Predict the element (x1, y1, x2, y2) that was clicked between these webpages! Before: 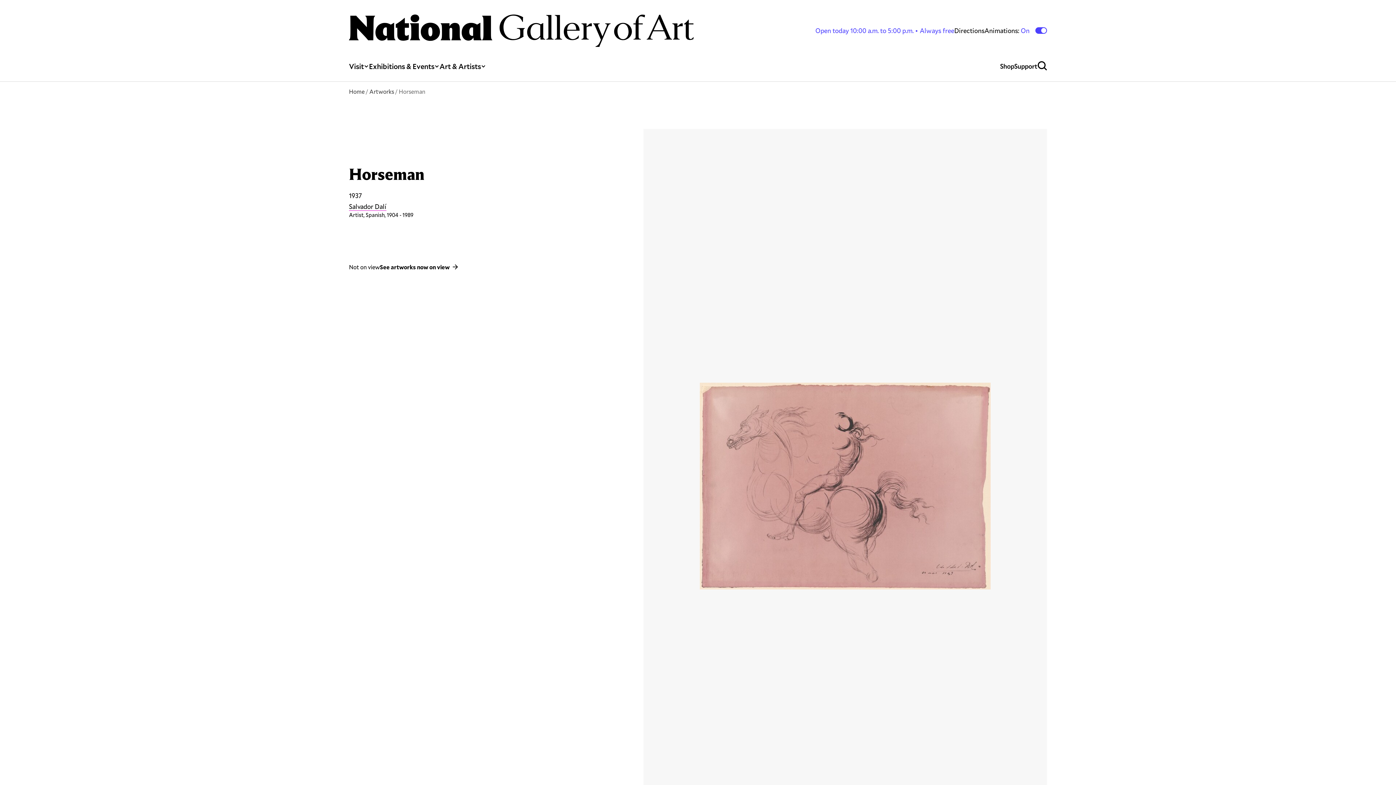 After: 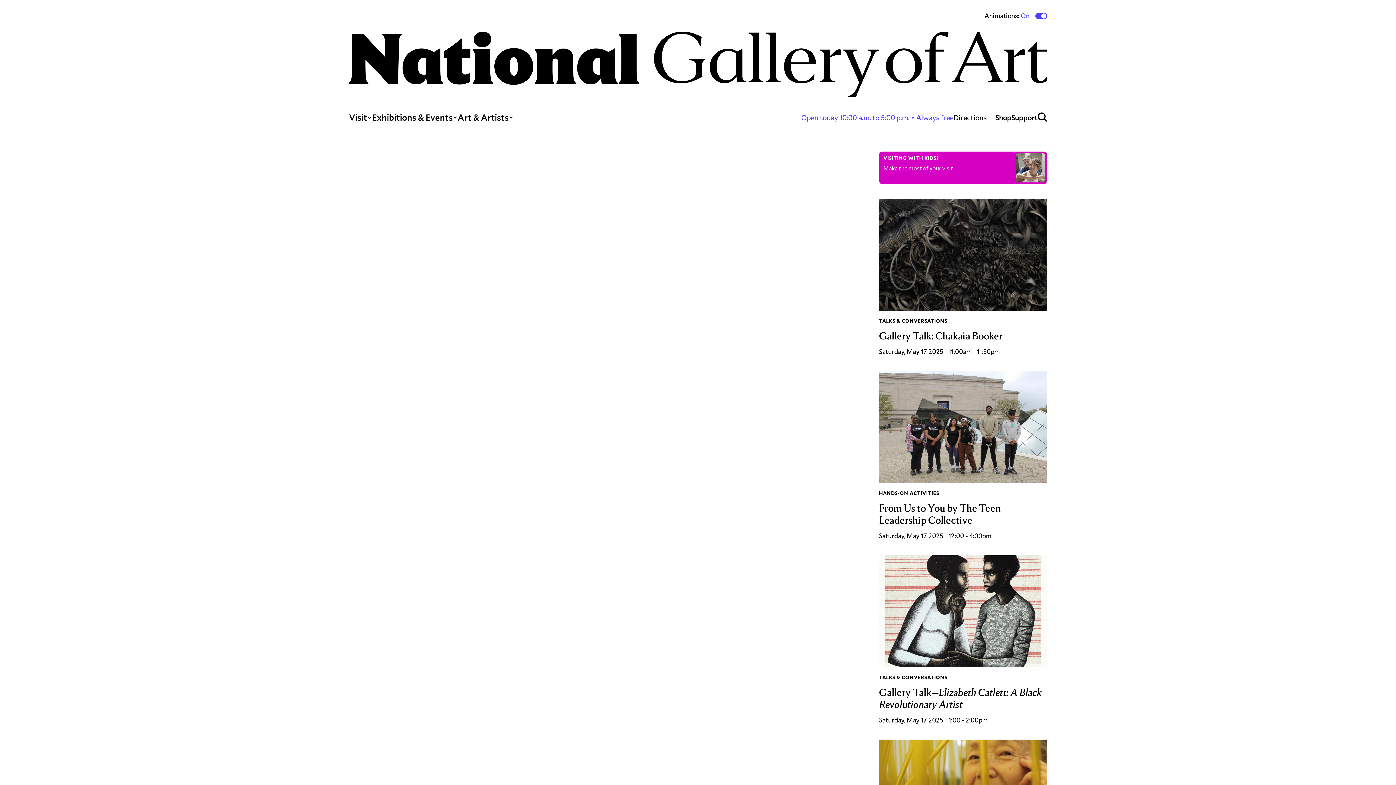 Action: bbox: (349, 87, 364, 95) label: Home